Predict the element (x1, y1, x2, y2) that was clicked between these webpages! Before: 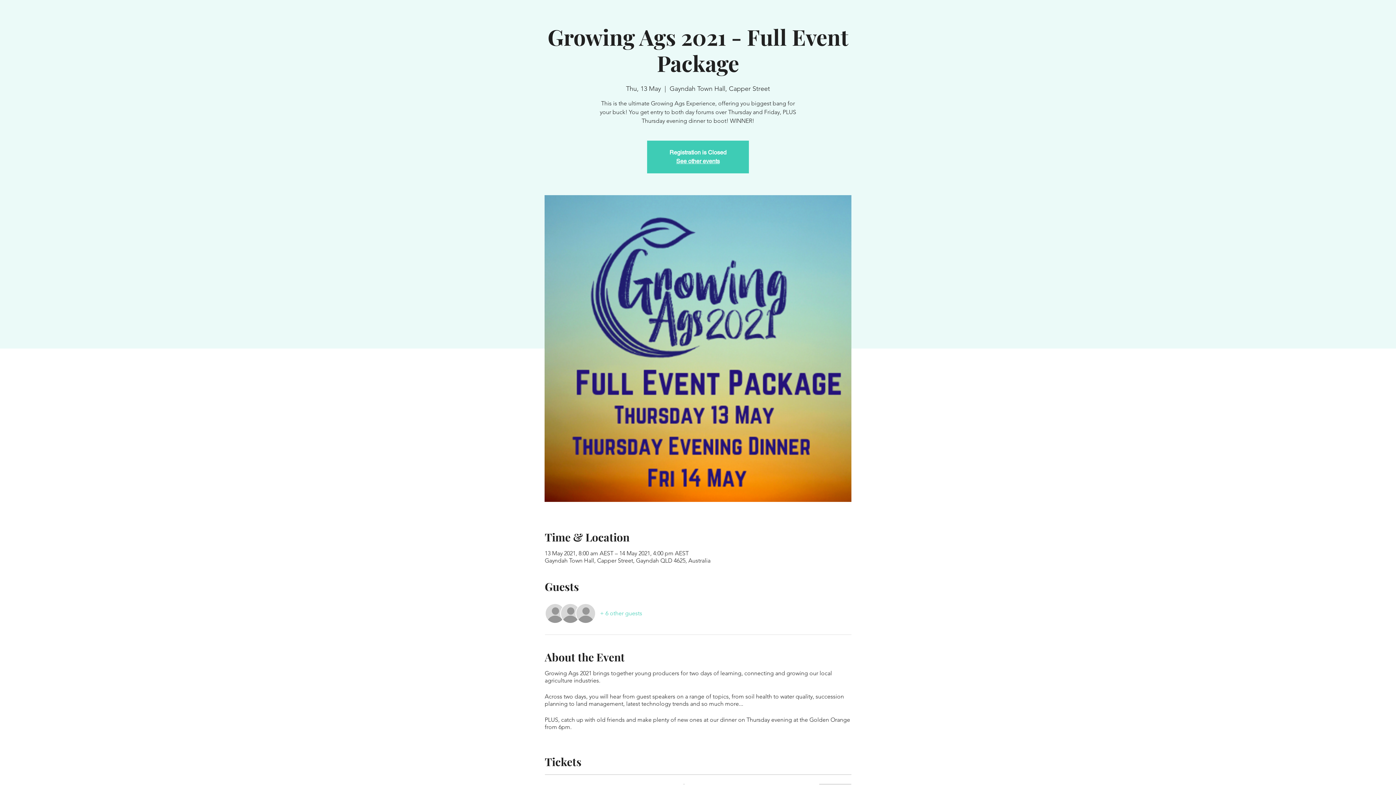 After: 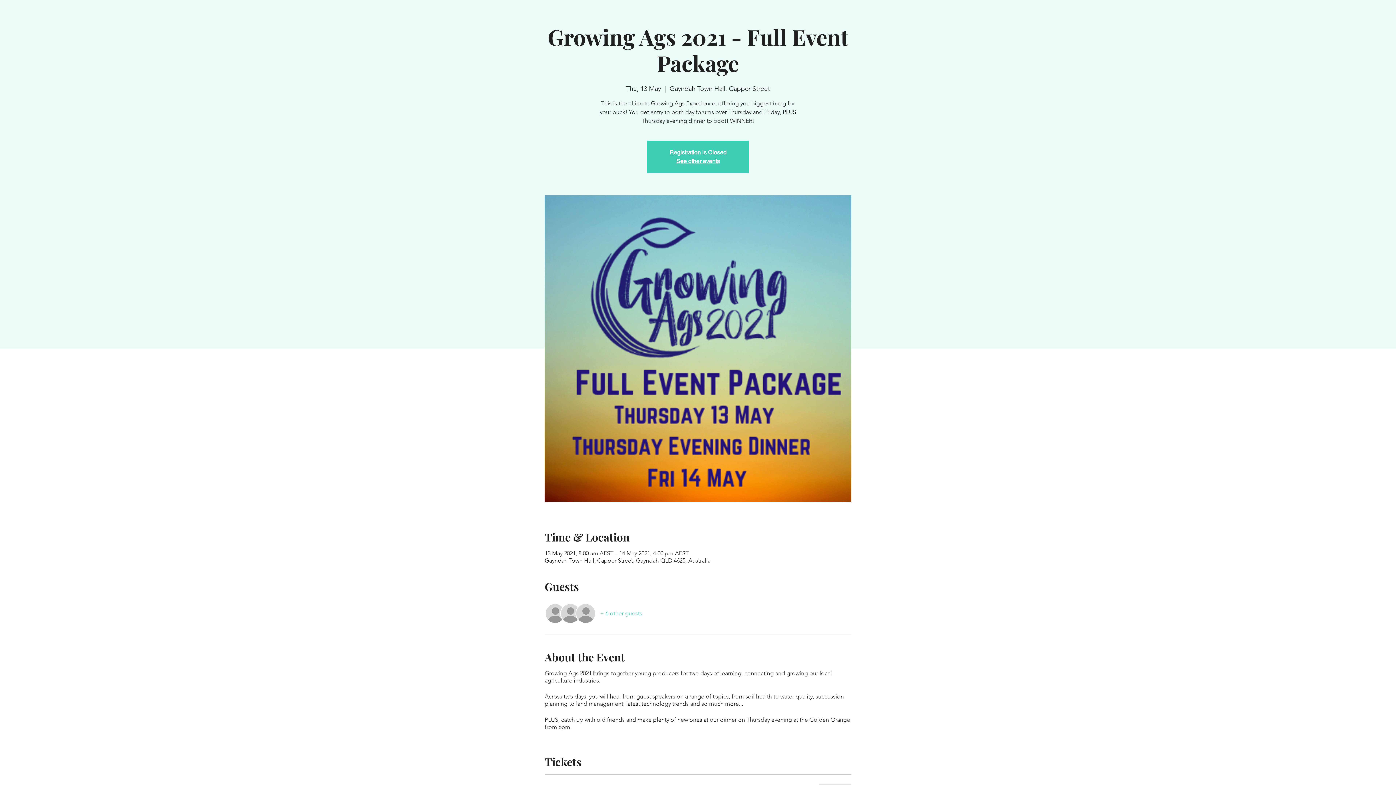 Action: label: + 6 other guests bbox: (600, 609, 642, 617)